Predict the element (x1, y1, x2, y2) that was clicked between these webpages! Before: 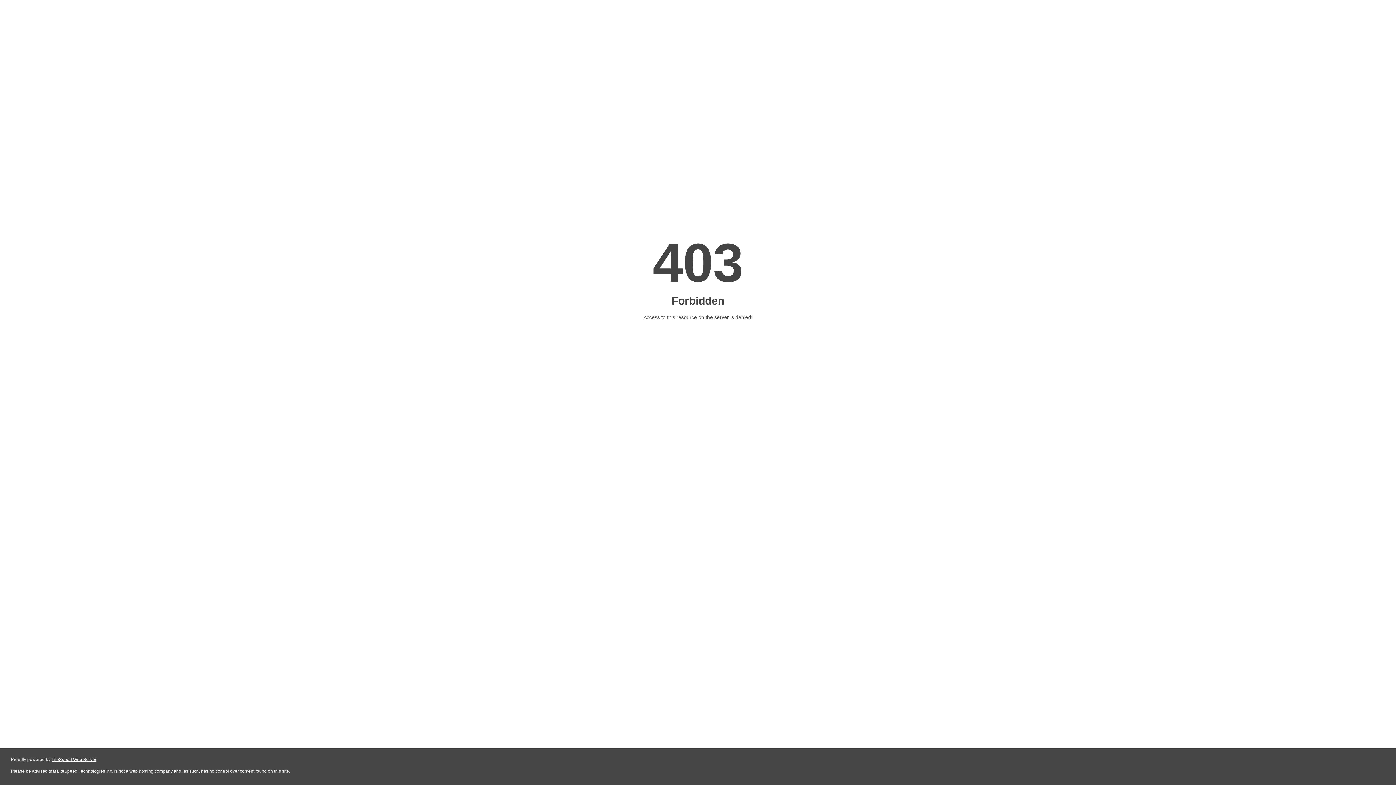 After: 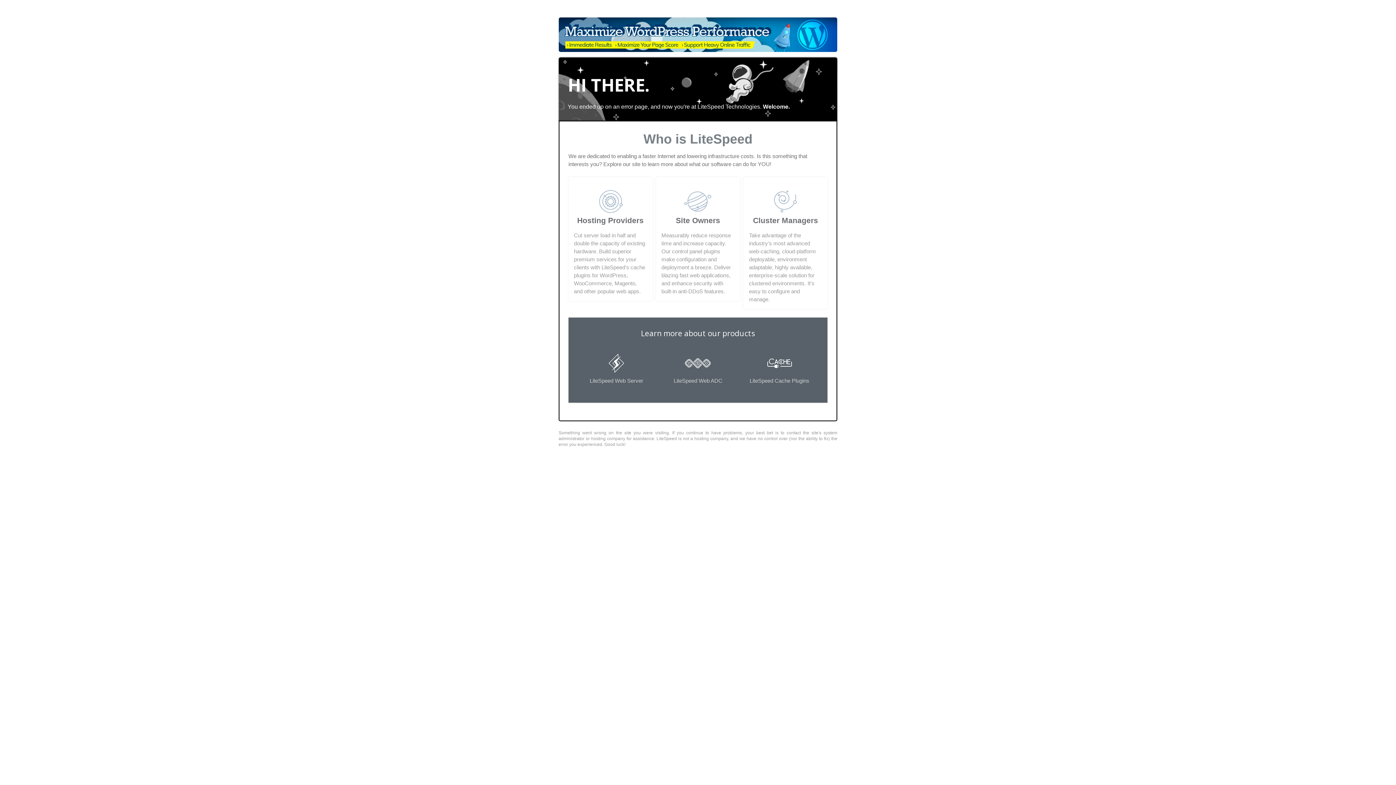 Action: bbox: (51, 757, 96, 762) label: LiteSpeed Web Server